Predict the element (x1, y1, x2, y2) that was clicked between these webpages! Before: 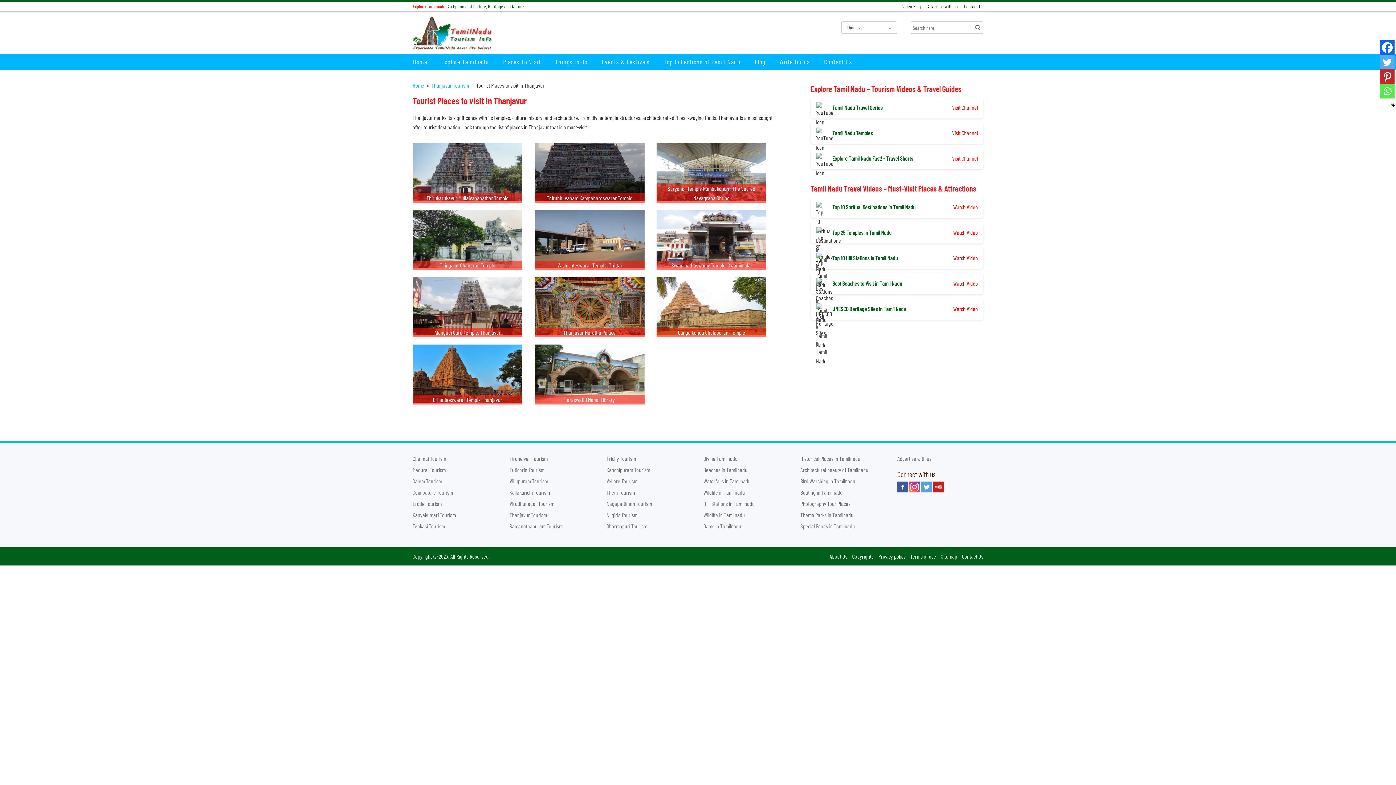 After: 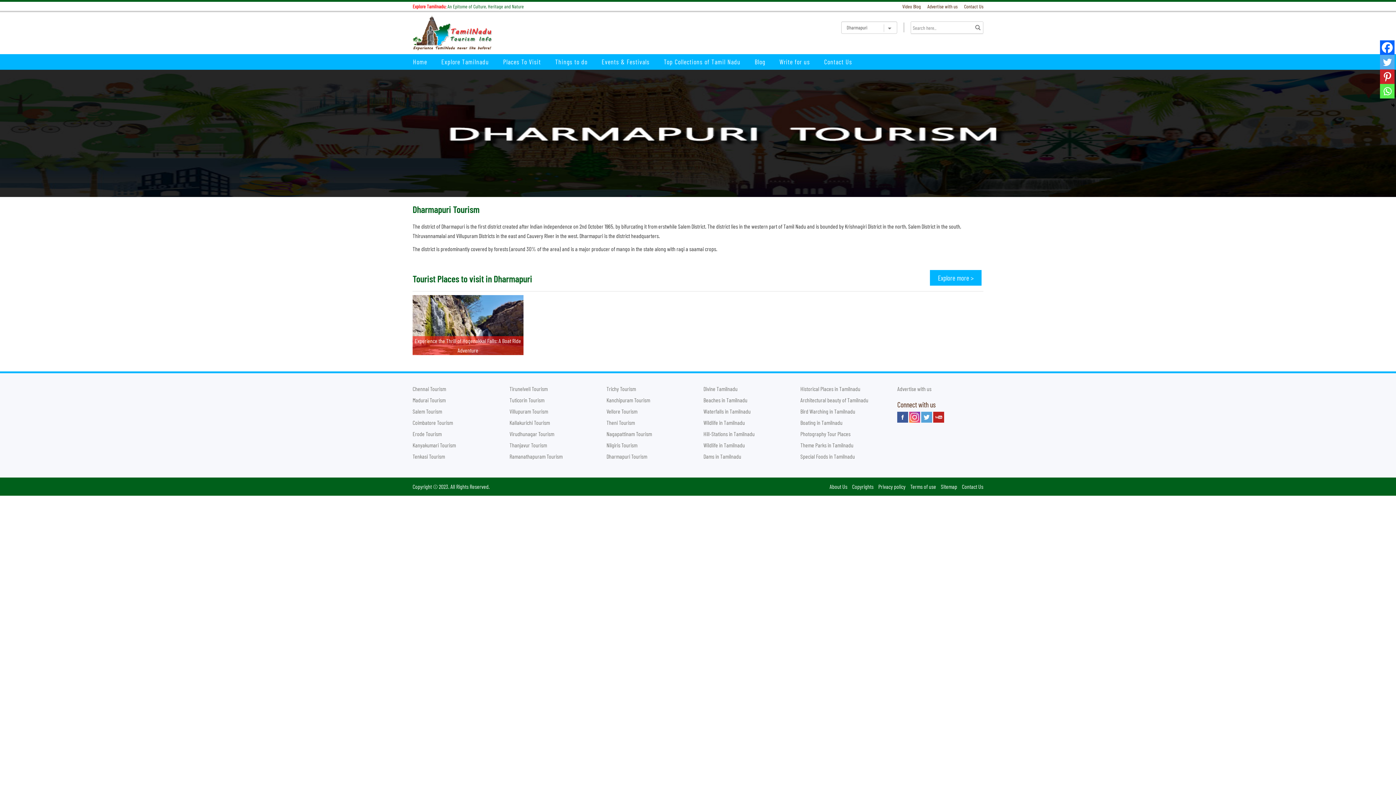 Action: label: Dharmapuri Tourism bbox: (606, 522, 647, 529)